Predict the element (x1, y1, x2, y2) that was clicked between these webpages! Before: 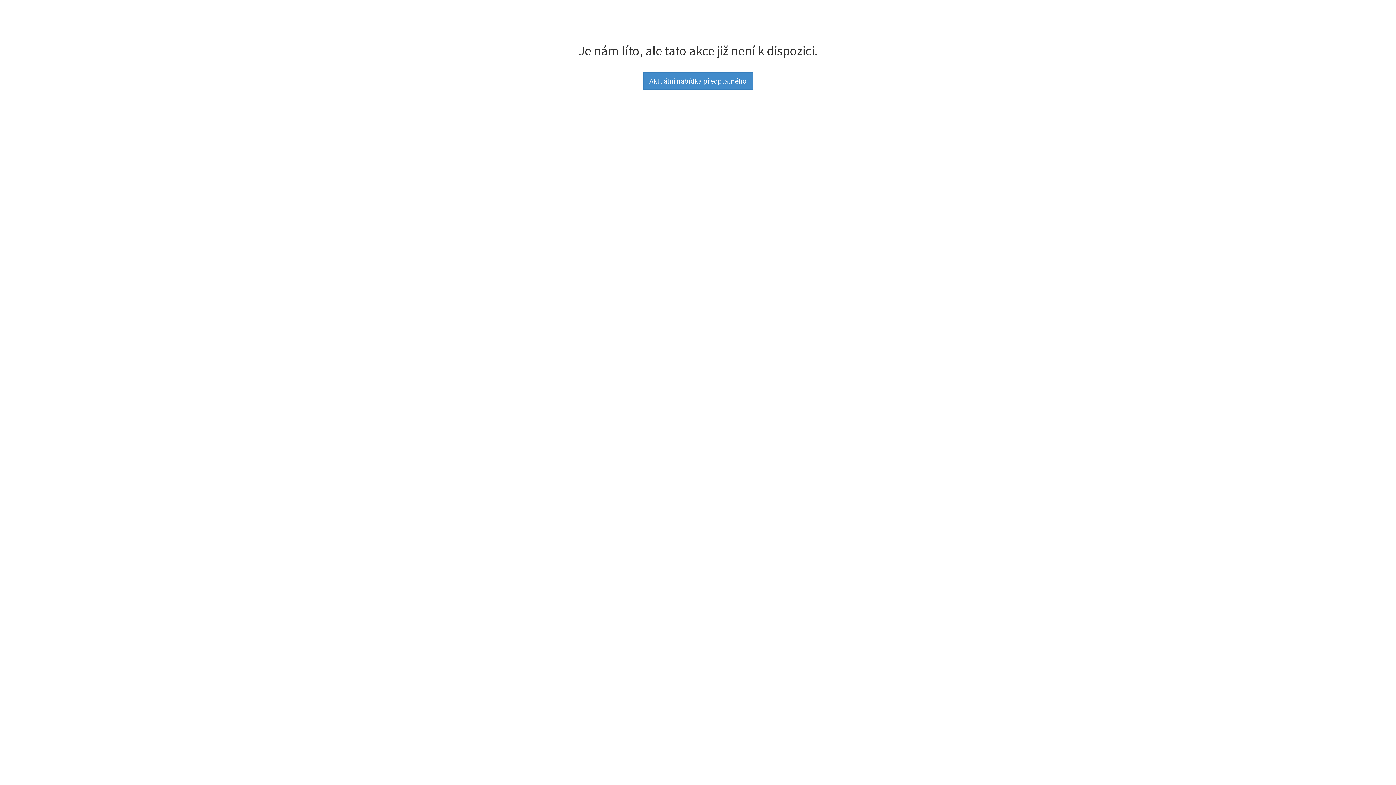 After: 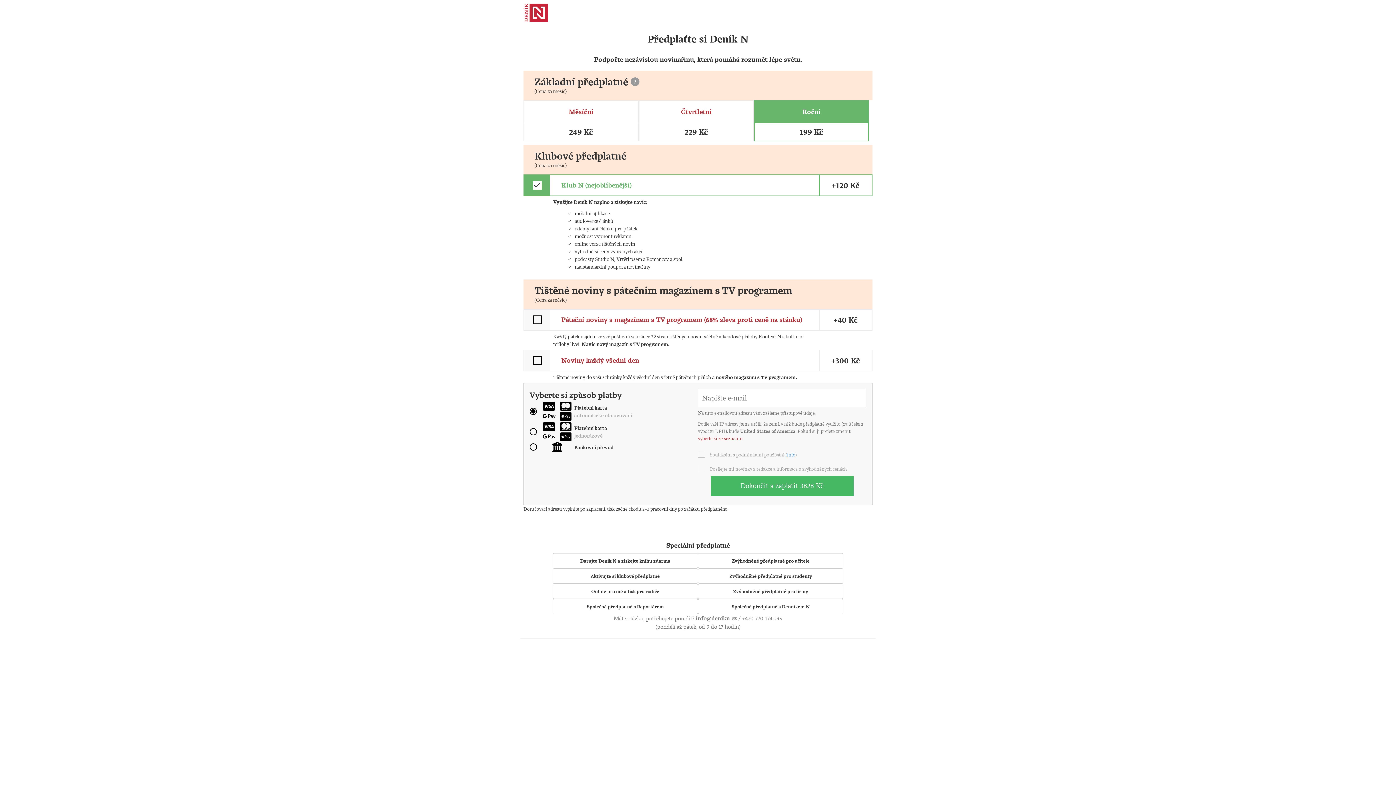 Action: bbox: (643, 72, 752, 89) label: Aktuální nabídka předplatného